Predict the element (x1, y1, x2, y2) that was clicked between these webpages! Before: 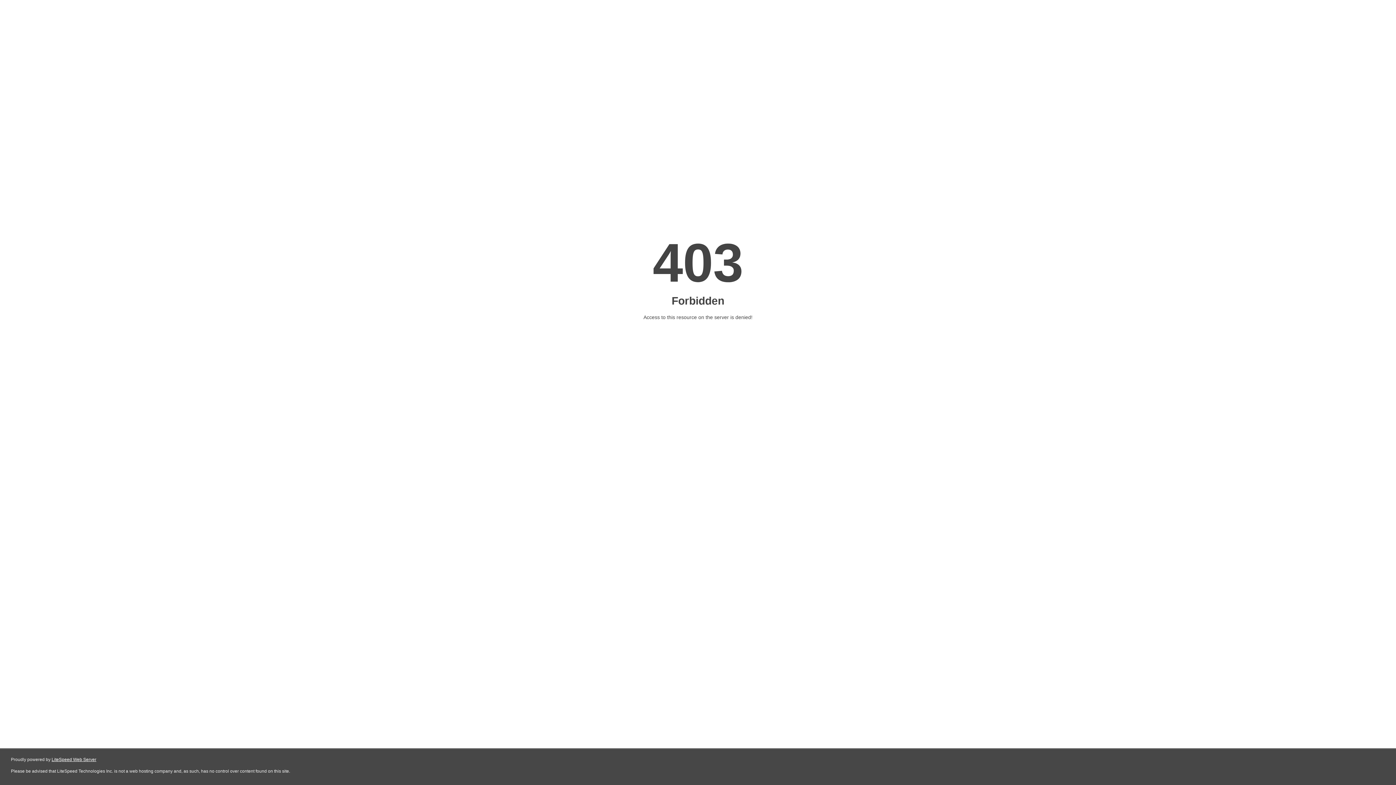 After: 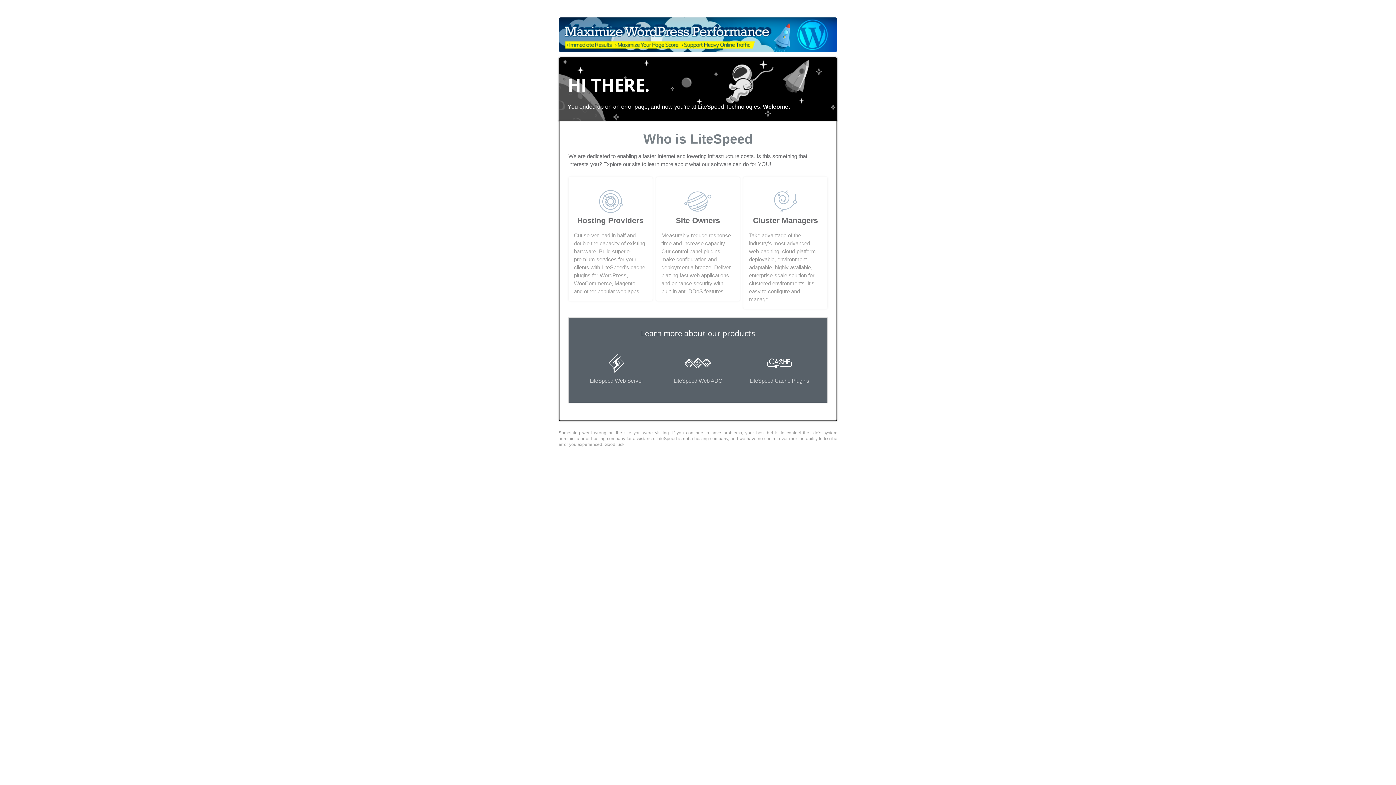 Action: bbox: (51, 757, 96, 762) label: LiteSpeed Web Server